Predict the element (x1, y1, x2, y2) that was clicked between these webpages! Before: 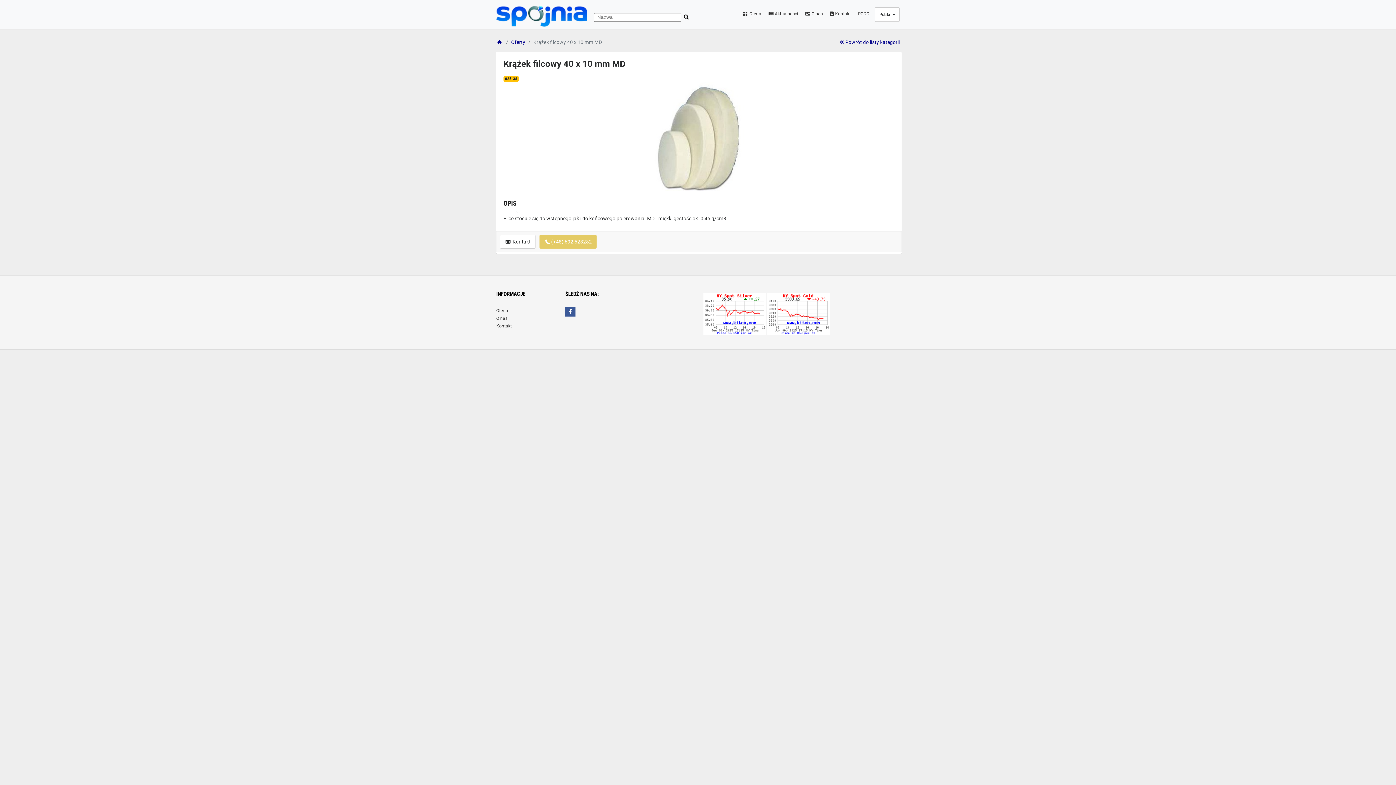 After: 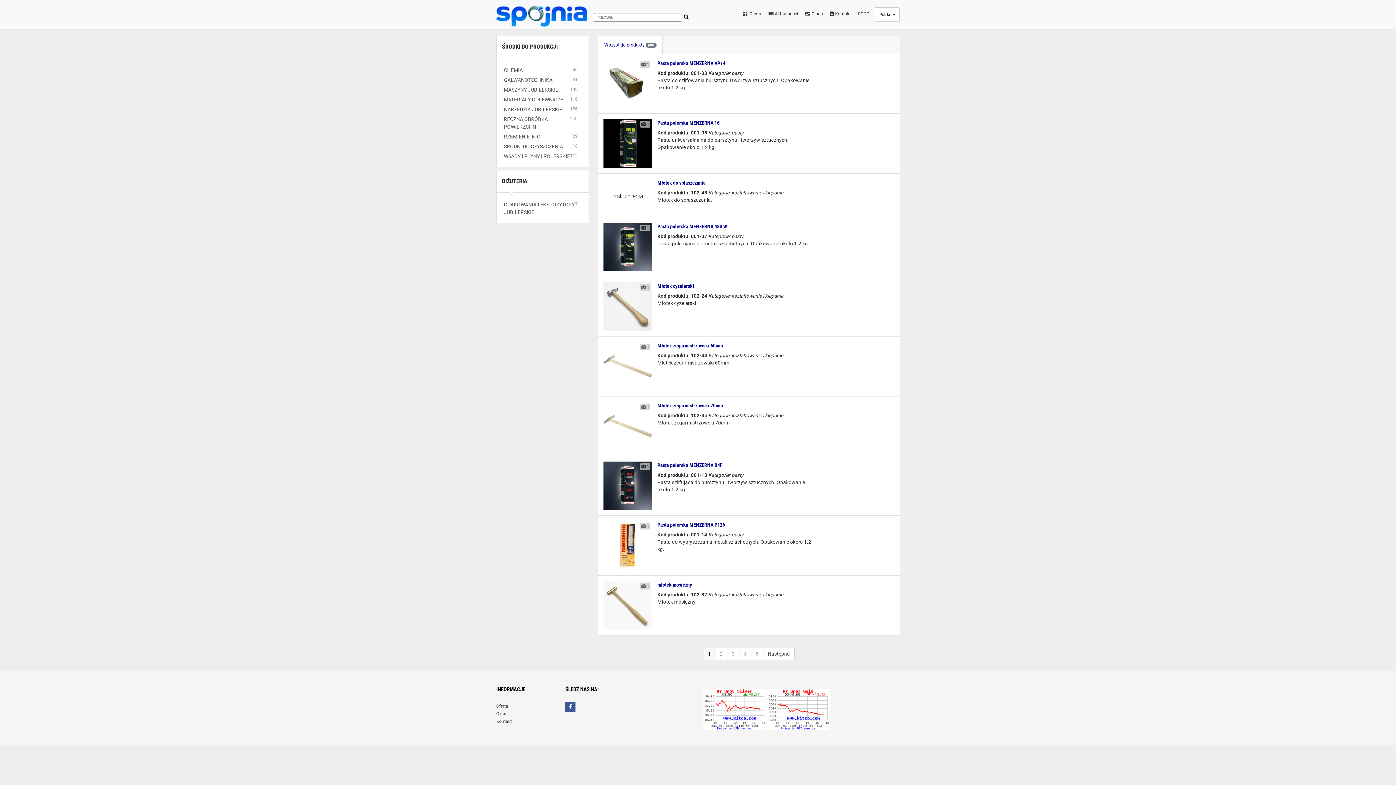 Action: label: Oferty bbox: (511, 39, 525, 45)